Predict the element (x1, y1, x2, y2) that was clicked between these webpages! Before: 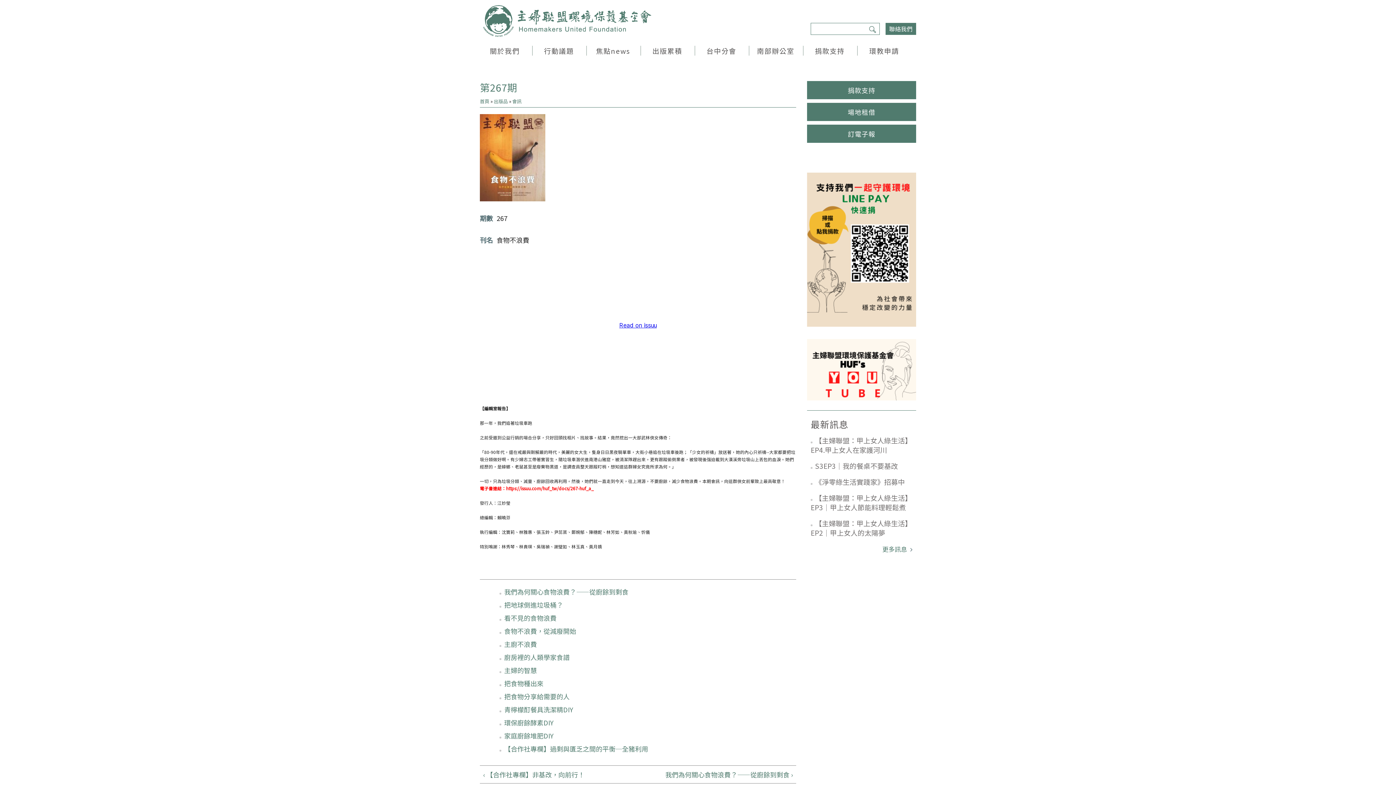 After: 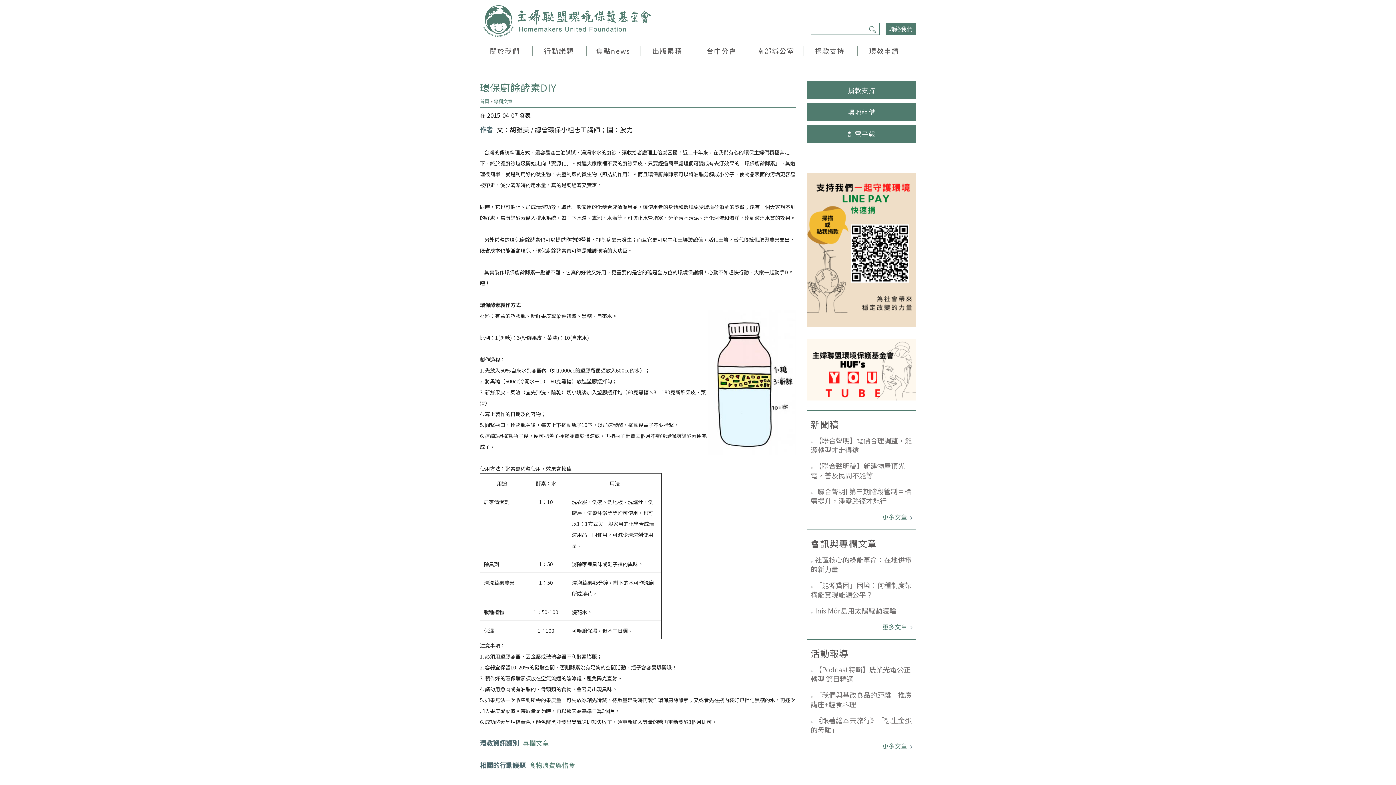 Action: label: 環保廚餘酵素DIY bbox: (504, 718, 553, 727)